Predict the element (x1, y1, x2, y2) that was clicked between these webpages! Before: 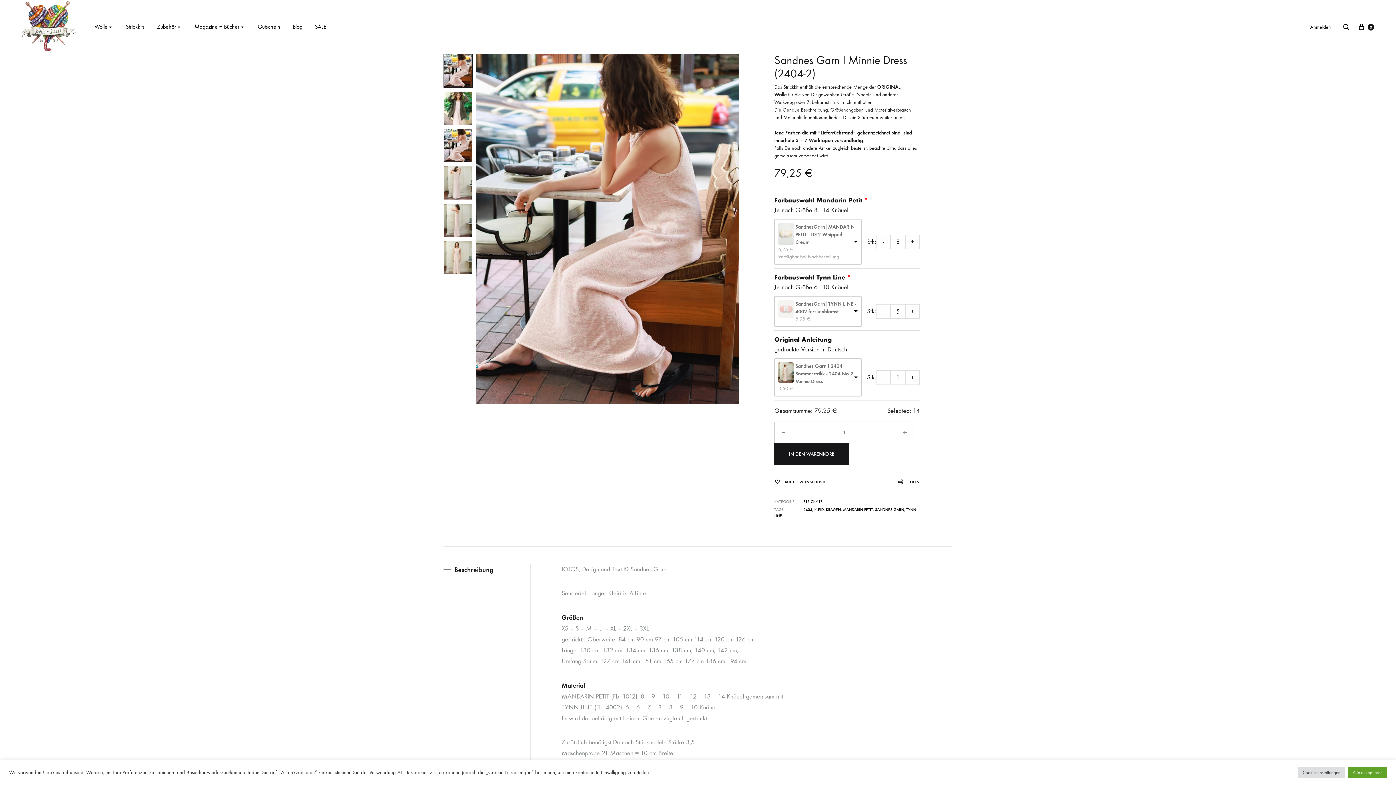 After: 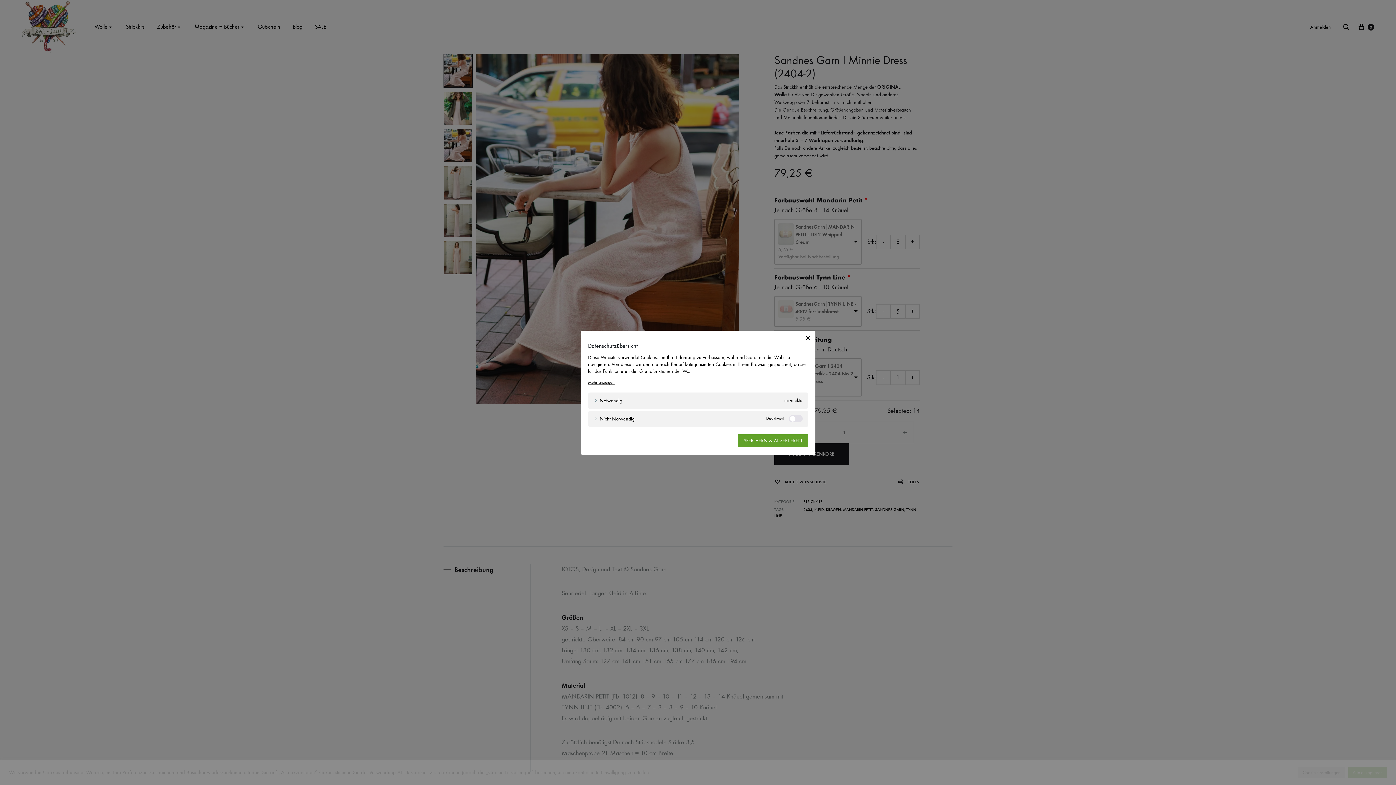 Action: bbox: (1298, 767, 1345, 778) label: Cookie-Einstellungen